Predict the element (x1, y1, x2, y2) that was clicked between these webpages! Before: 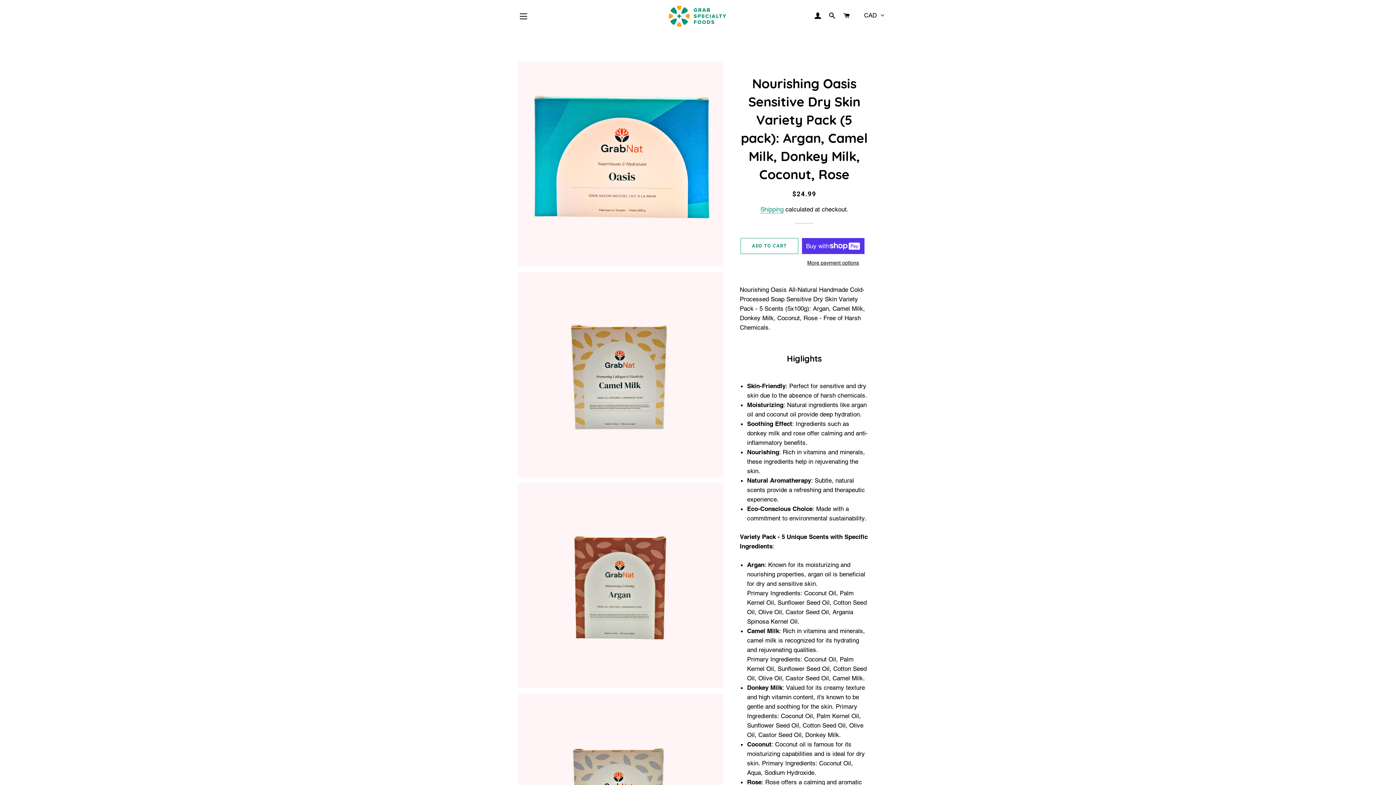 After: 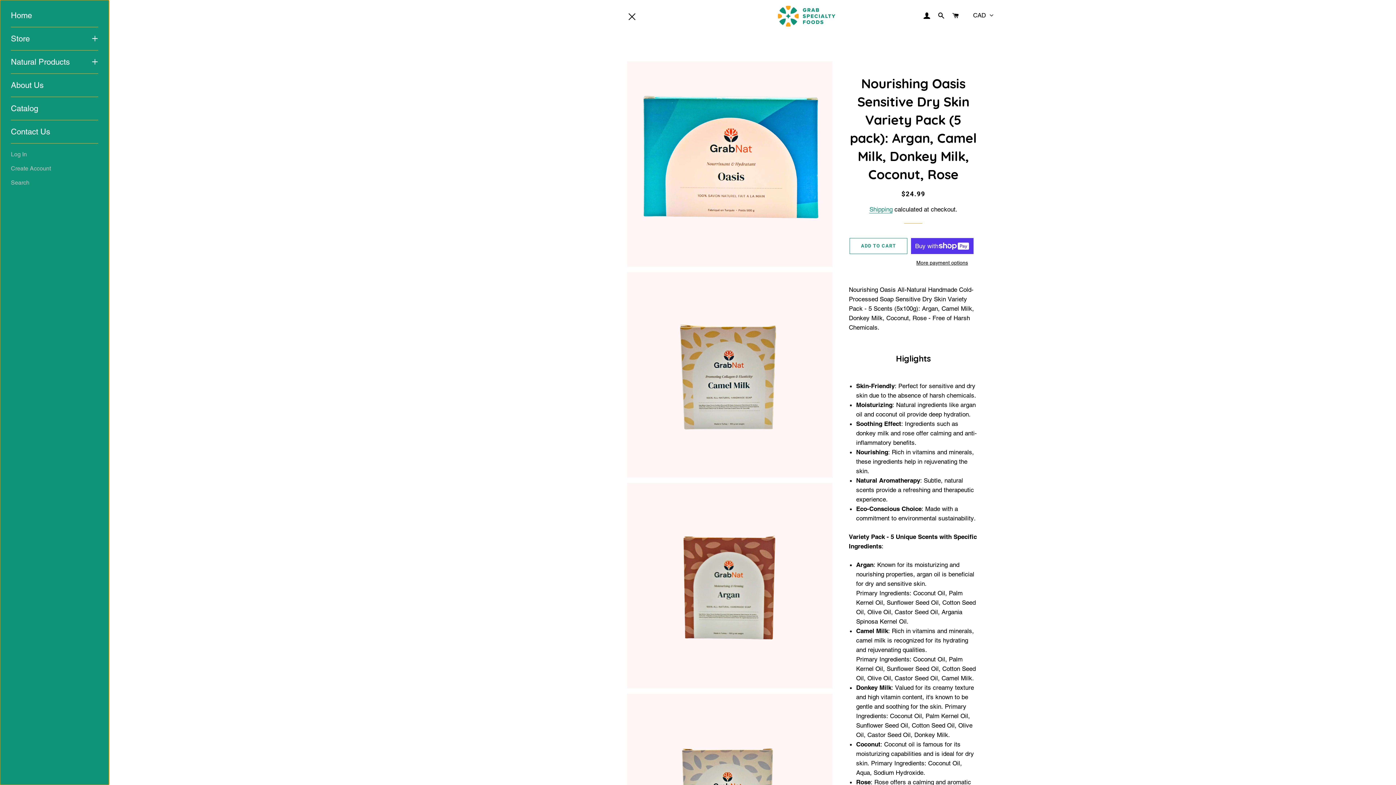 Action: label: SITE NAVIGATION bbox: (514, 7, 532, 25)